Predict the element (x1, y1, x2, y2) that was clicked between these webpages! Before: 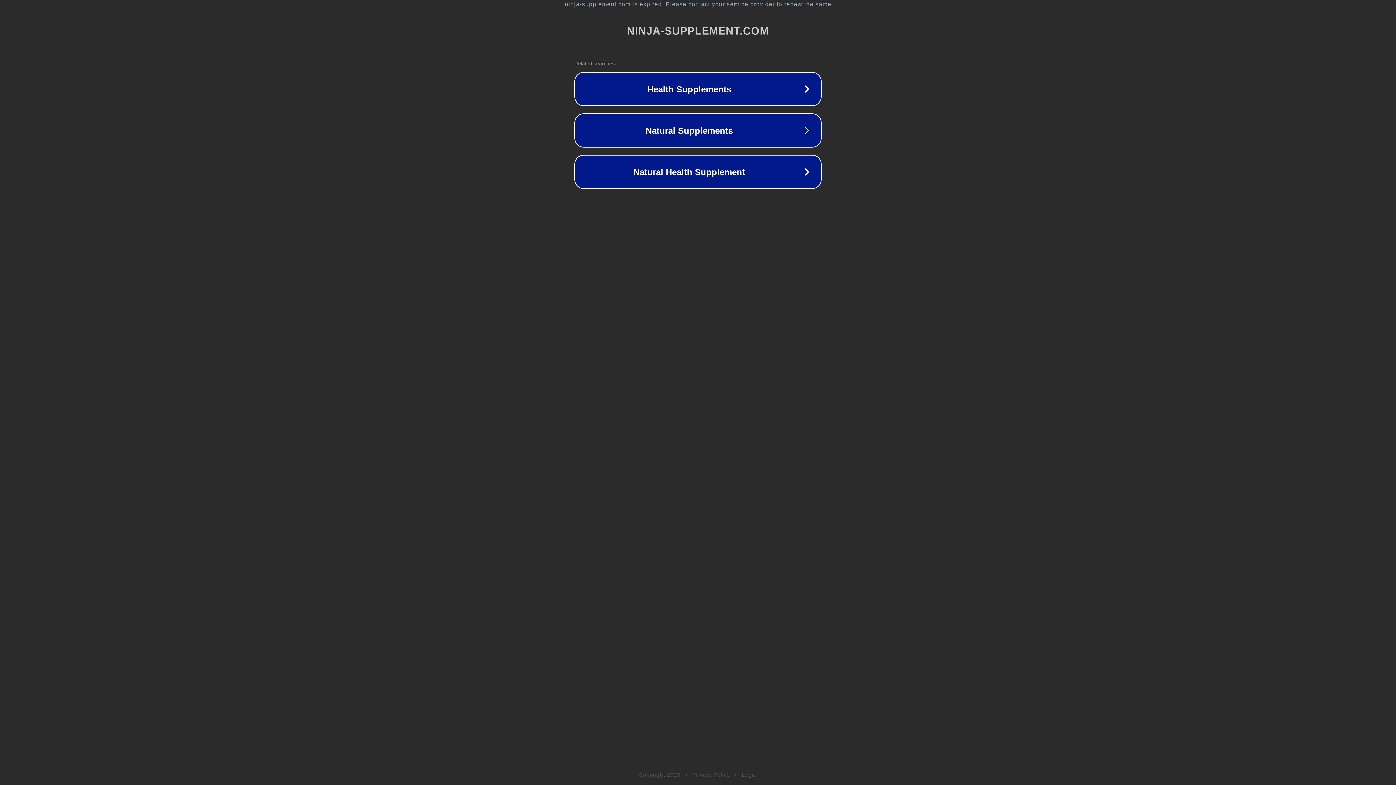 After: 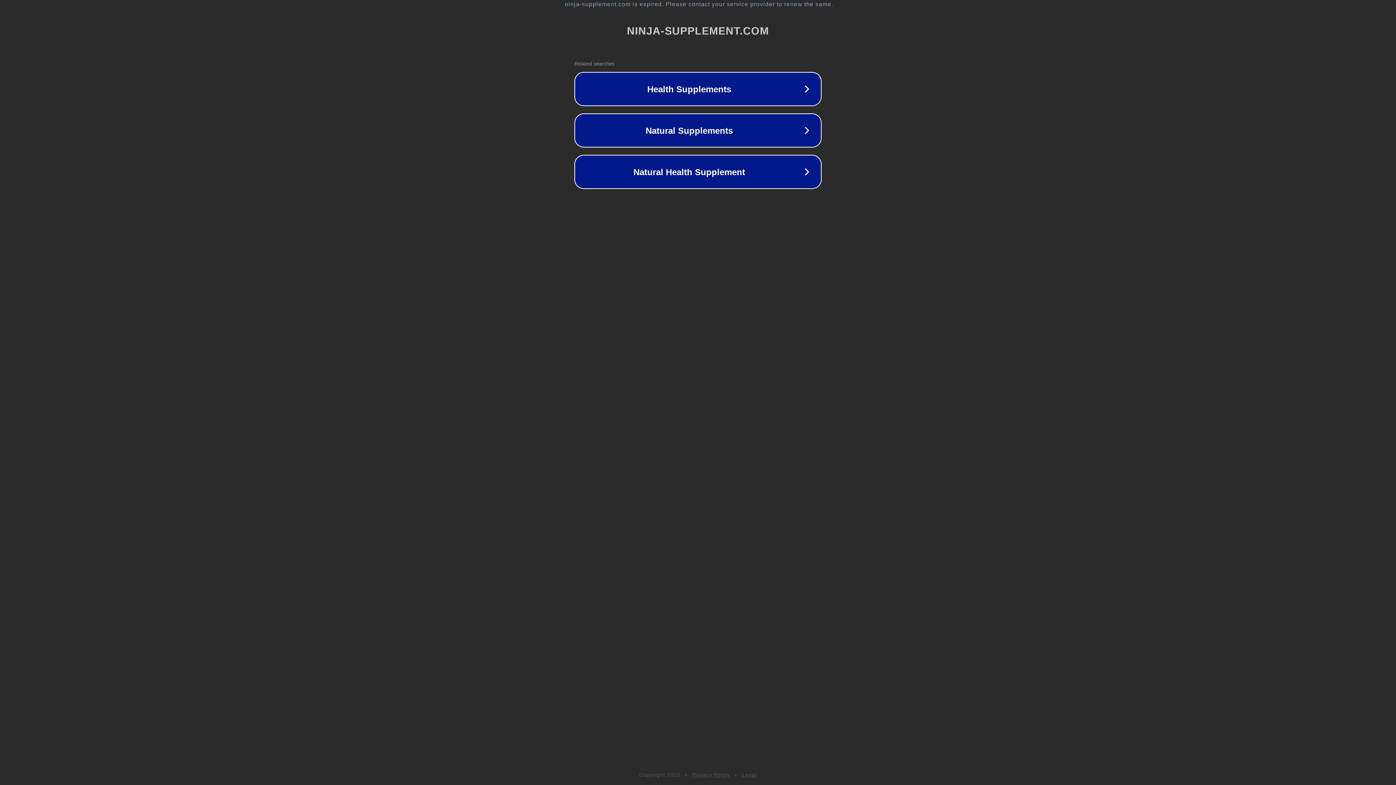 Action: bbox: (742, 772, 757, 778) label: Legal